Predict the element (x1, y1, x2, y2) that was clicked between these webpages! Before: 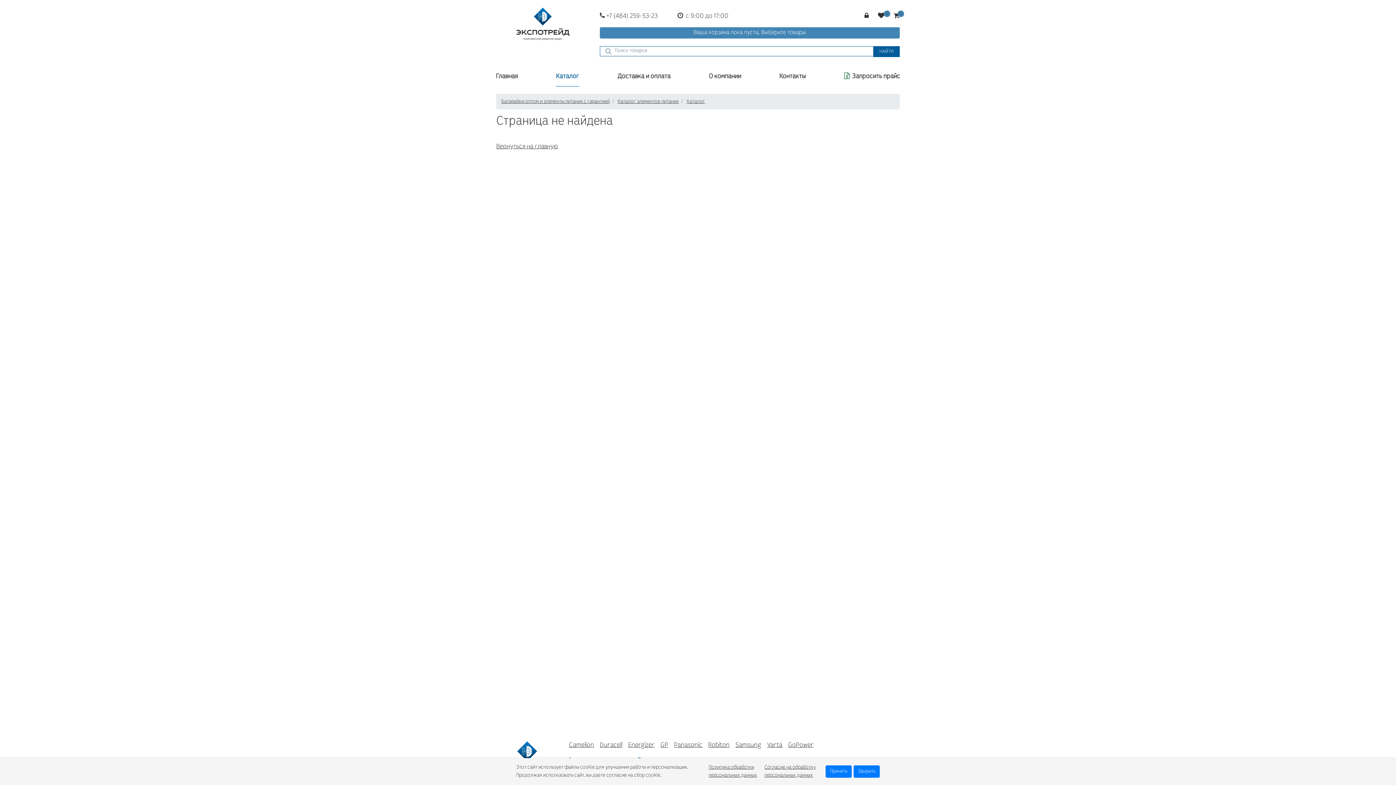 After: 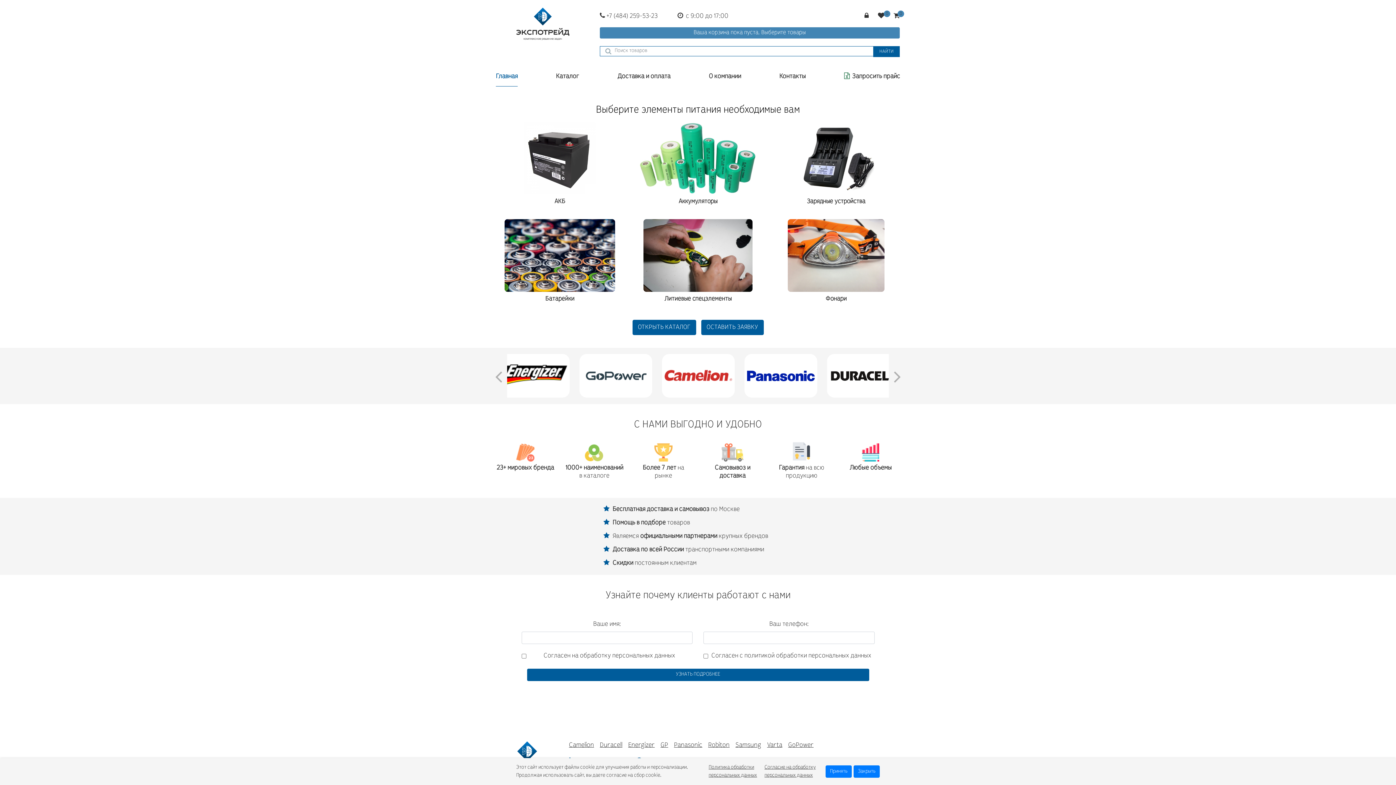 Action: bbox: (496, 143, 558, 150) label: Вернуться на главную